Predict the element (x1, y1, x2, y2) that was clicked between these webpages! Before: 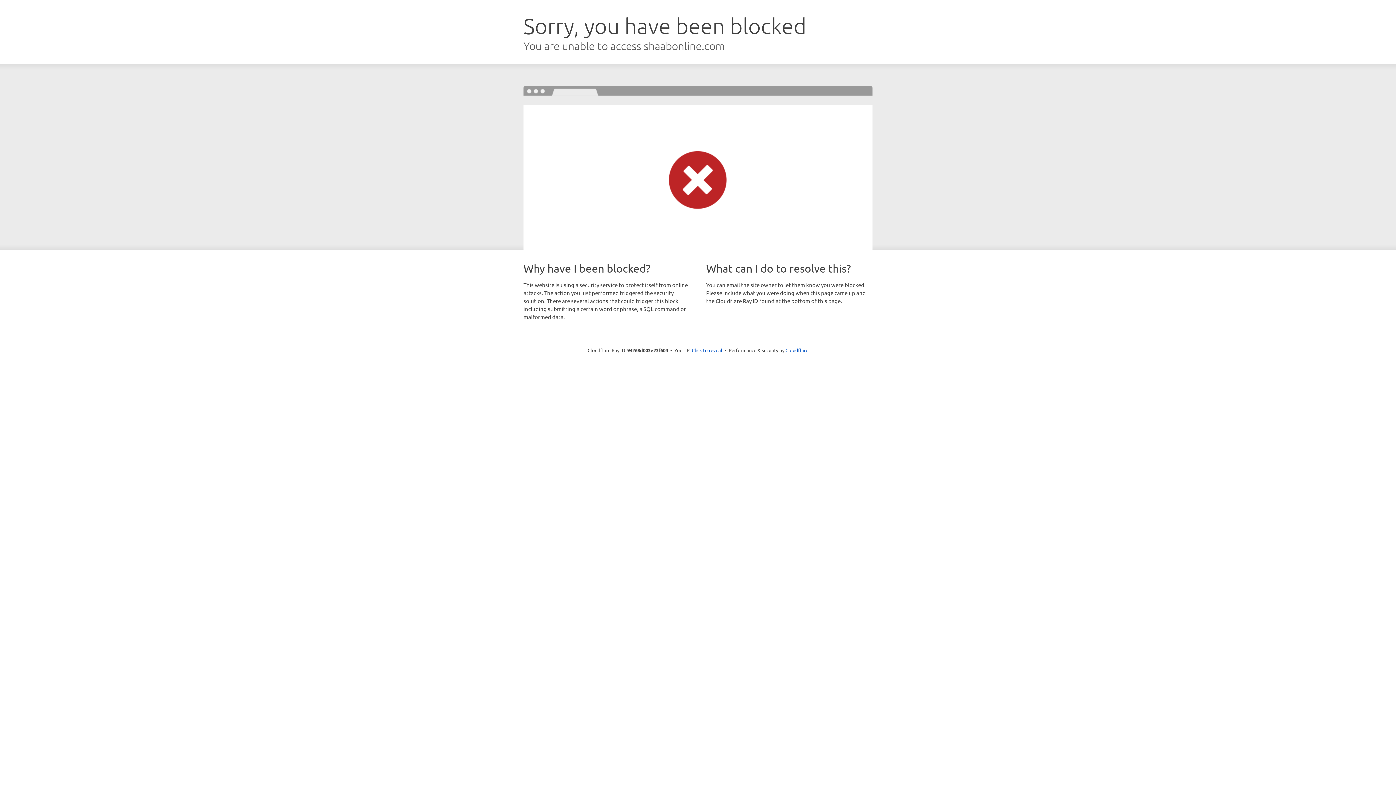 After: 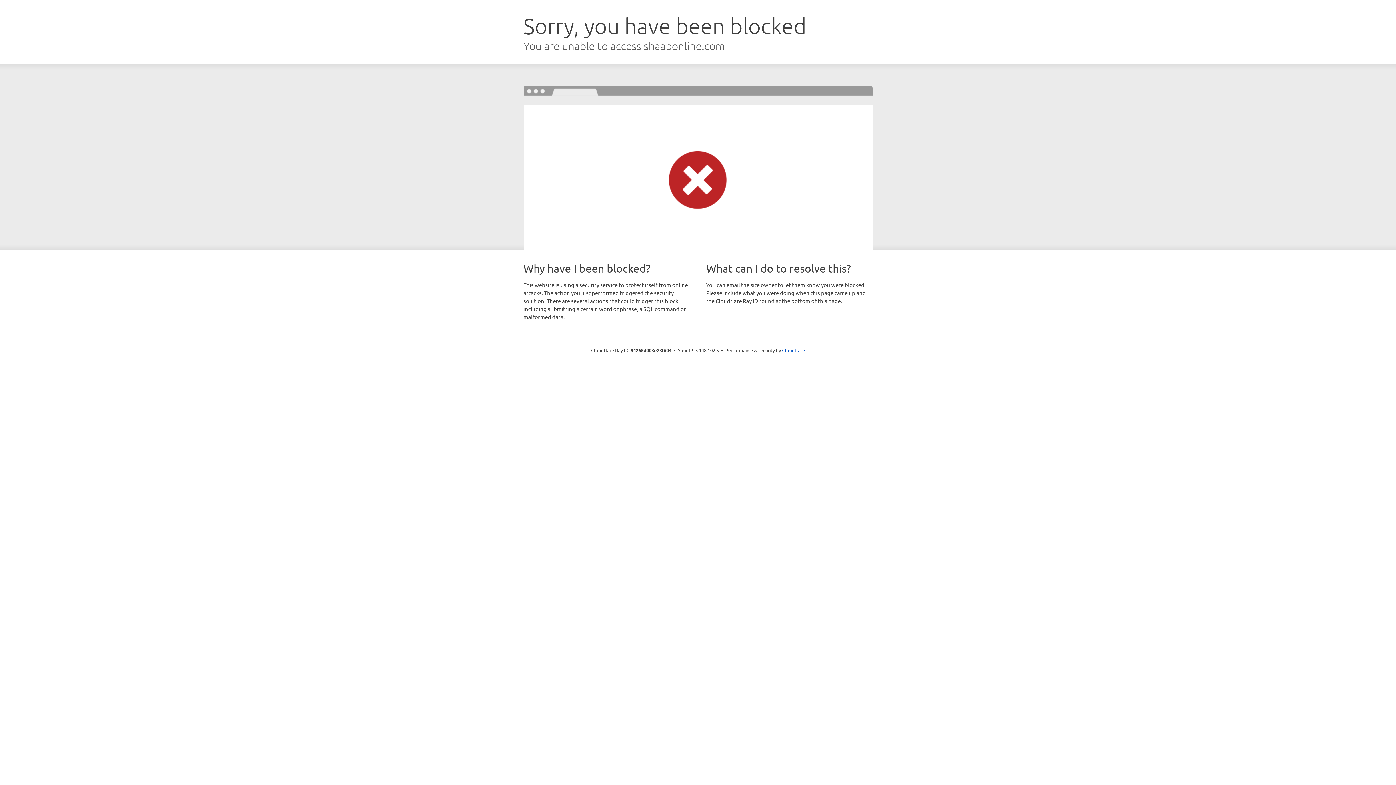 Action: label: Click to reveal bbox: (692, 346, 722, 353)